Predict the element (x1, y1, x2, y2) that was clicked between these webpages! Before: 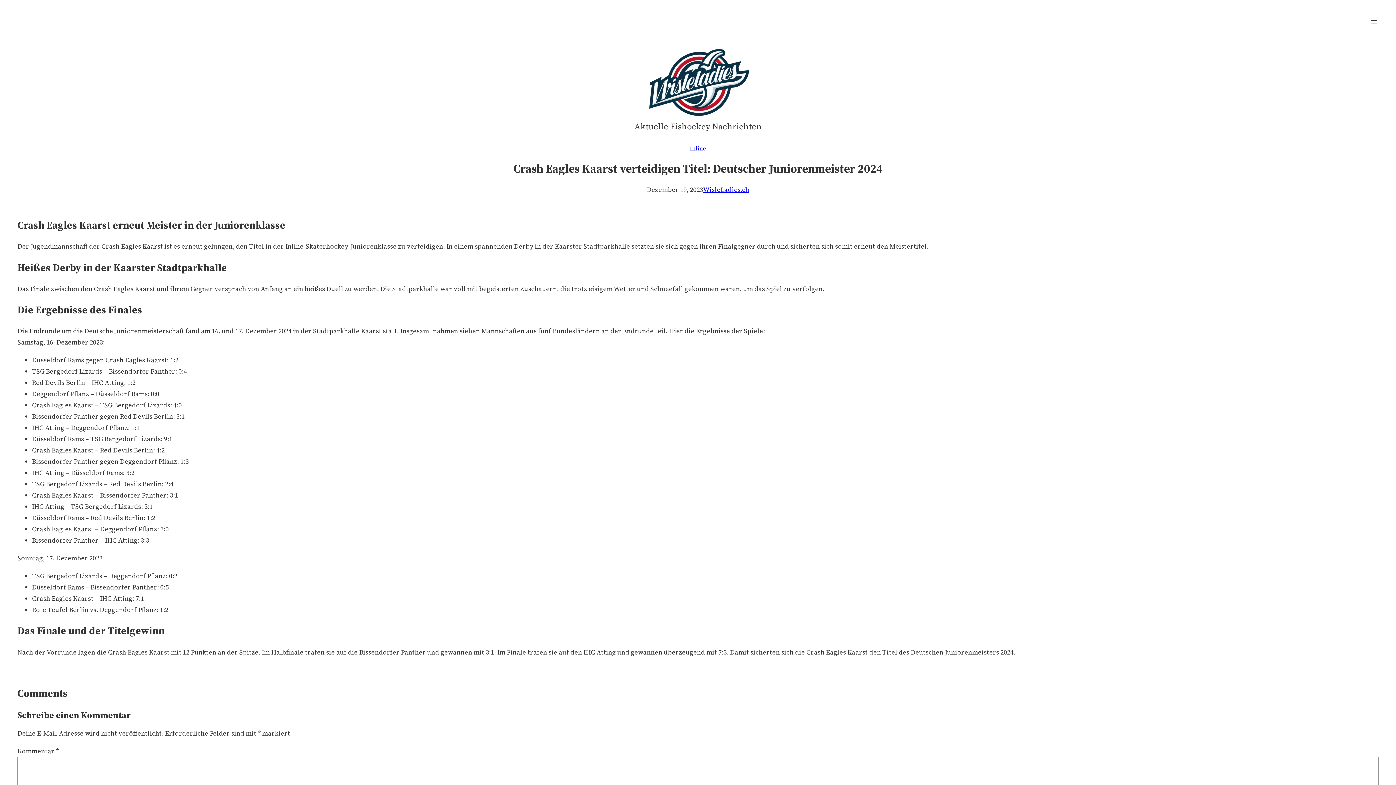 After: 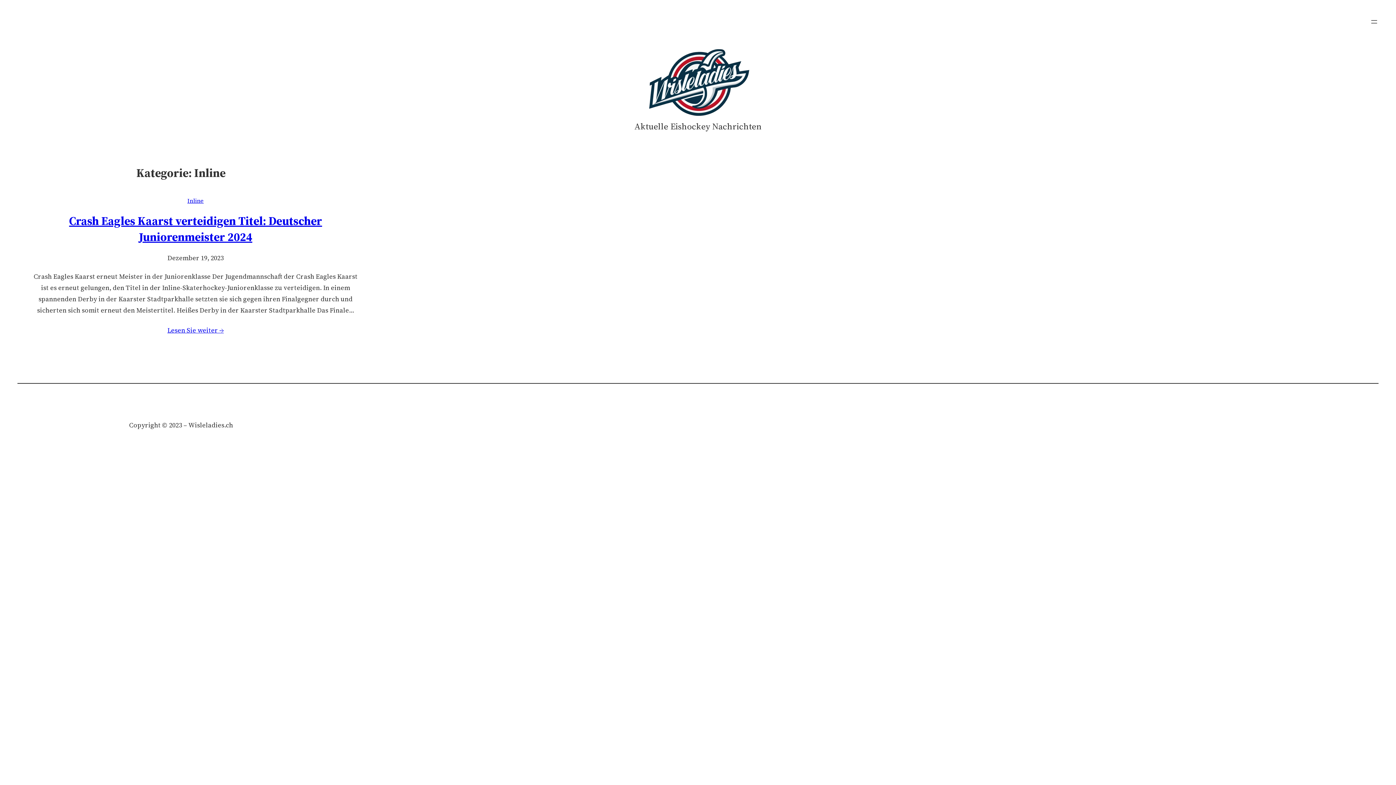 Action: bbox: (690, 144, 706, 152) label: Inline